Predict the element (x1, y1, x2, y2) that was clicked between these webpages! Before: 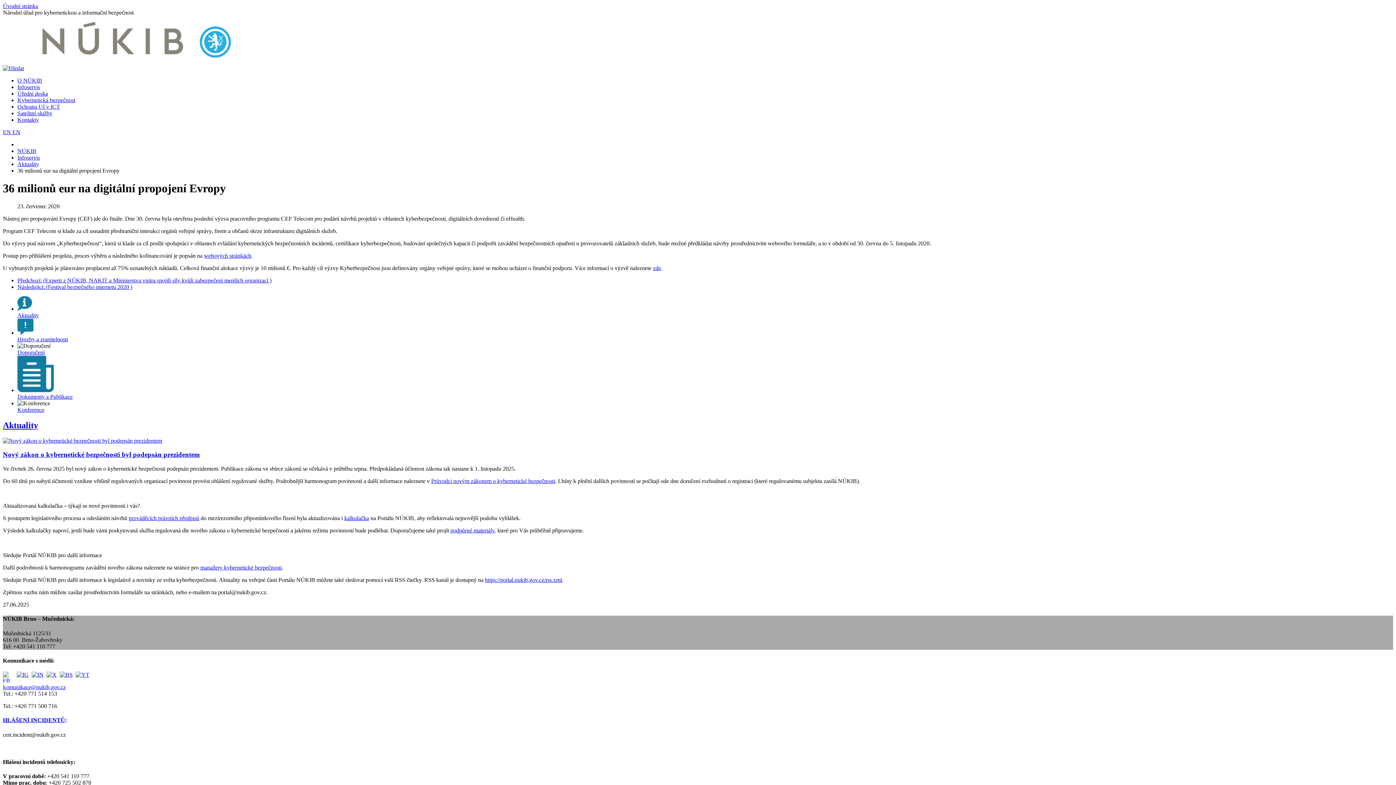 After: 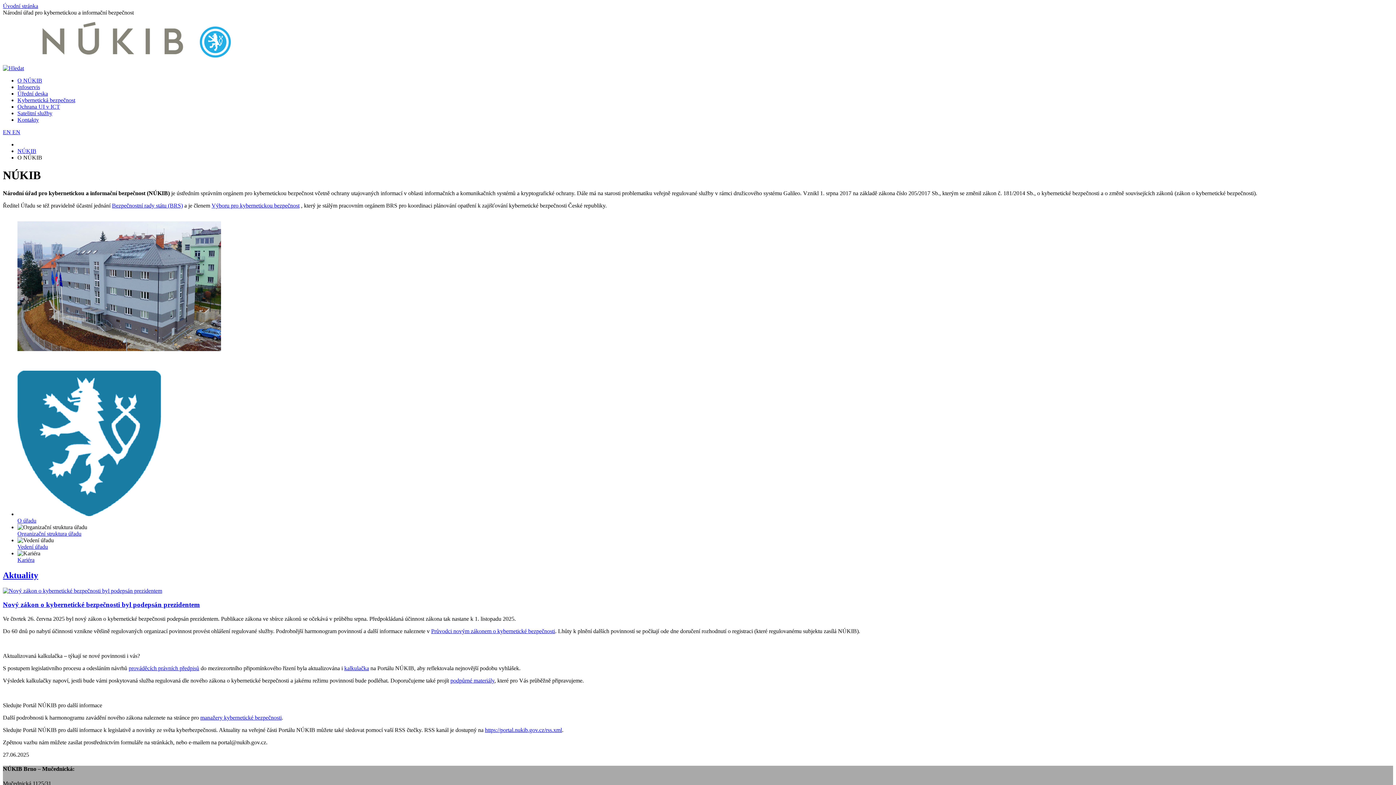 Action: label: O NÚKIB bbox: (17, 77, 42, 83)